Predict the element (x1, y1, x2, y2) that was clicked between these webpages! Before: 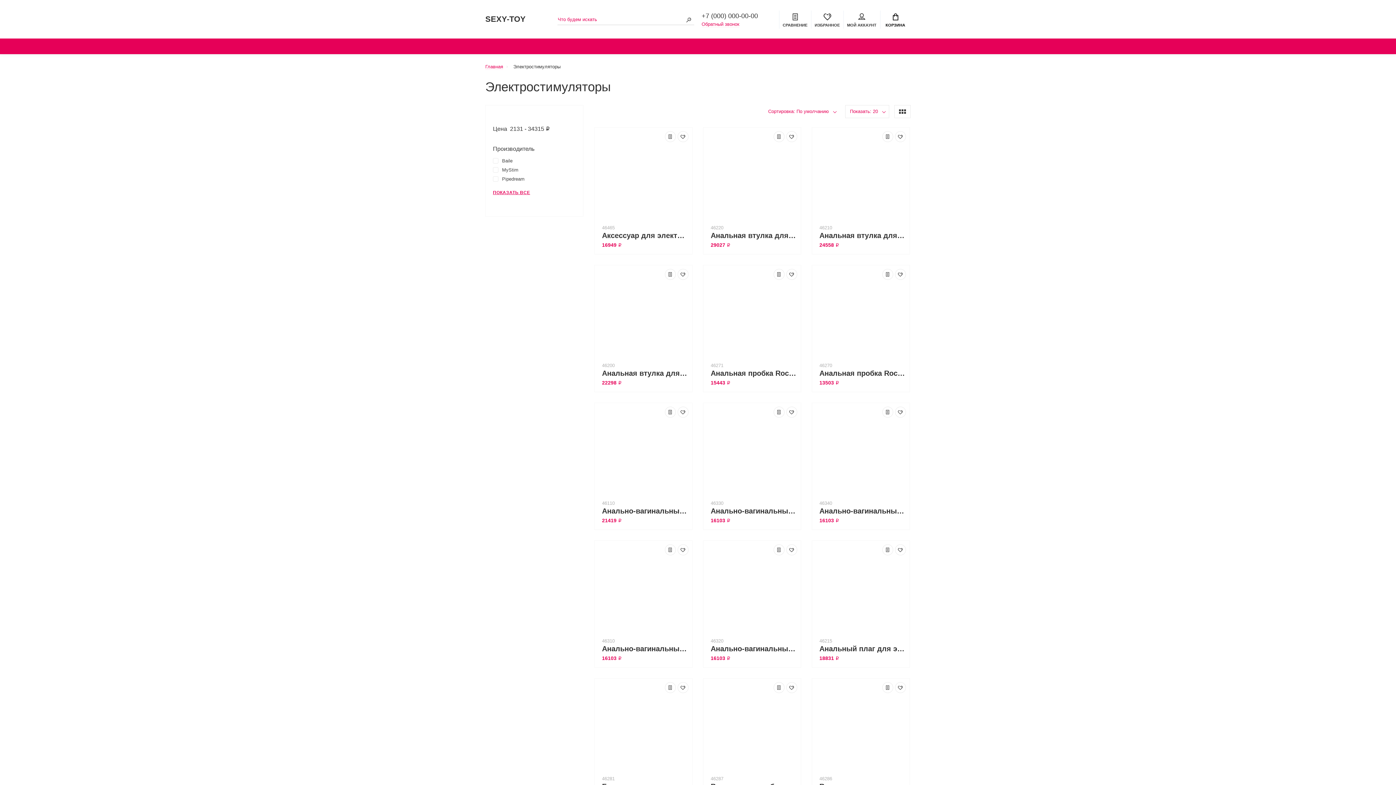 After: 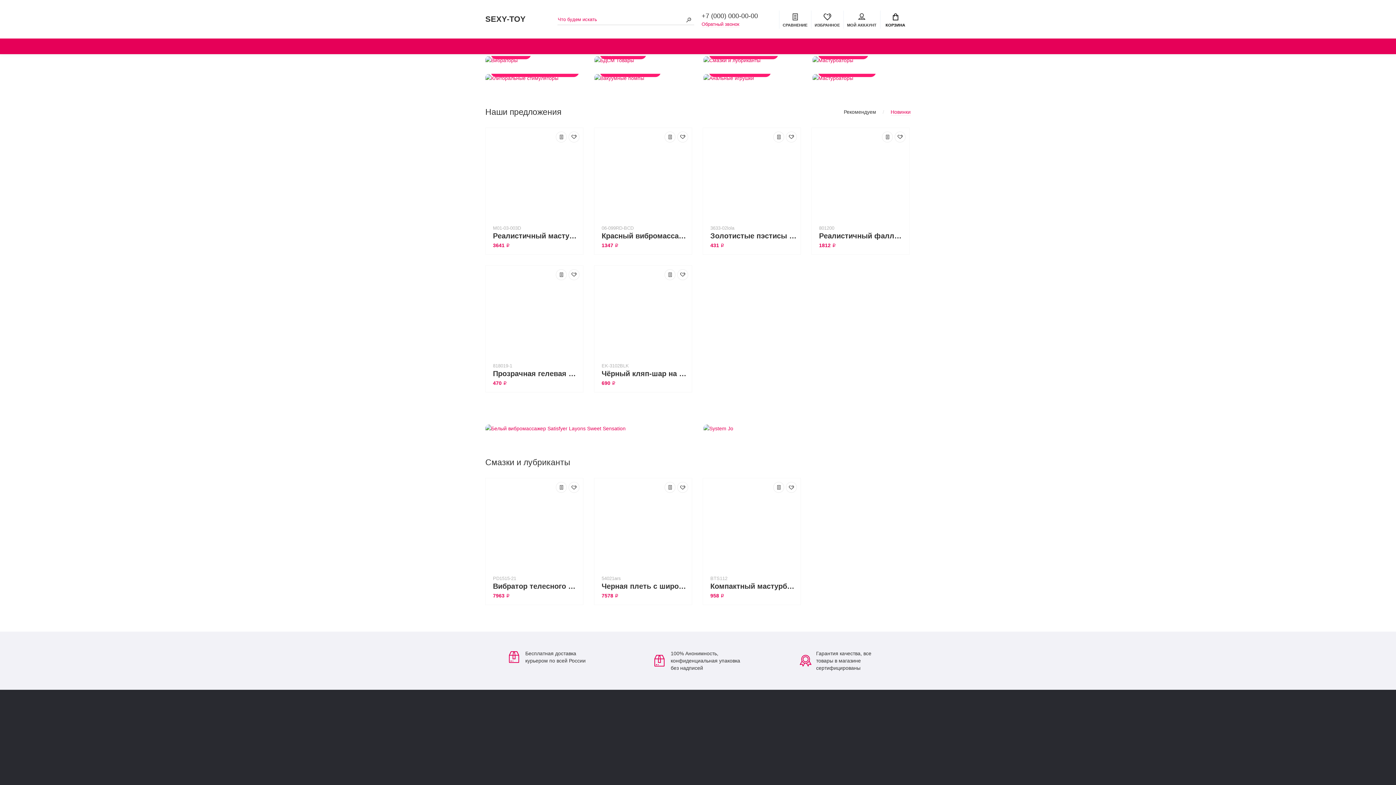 Action: label: Обратный звонок bbox: (701, 21, 739, 27)